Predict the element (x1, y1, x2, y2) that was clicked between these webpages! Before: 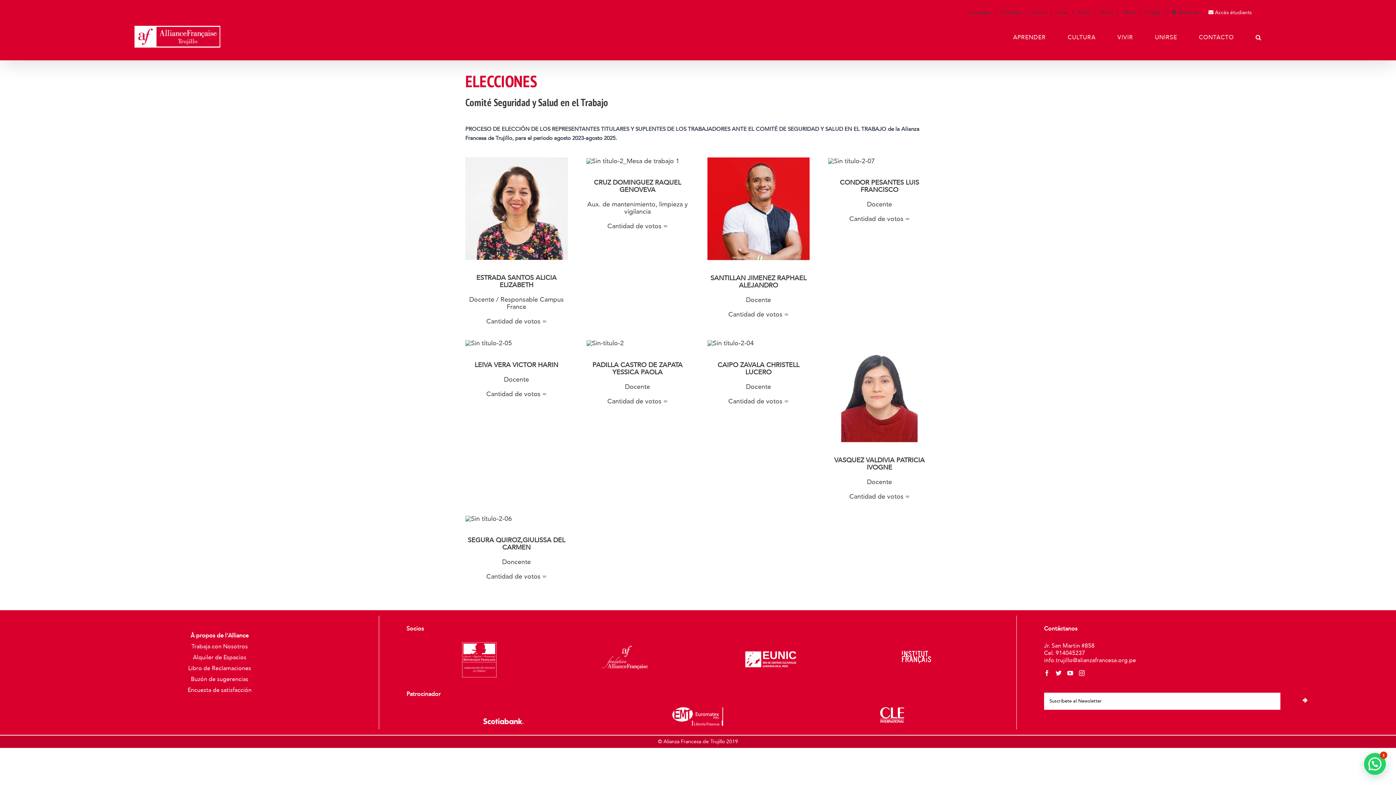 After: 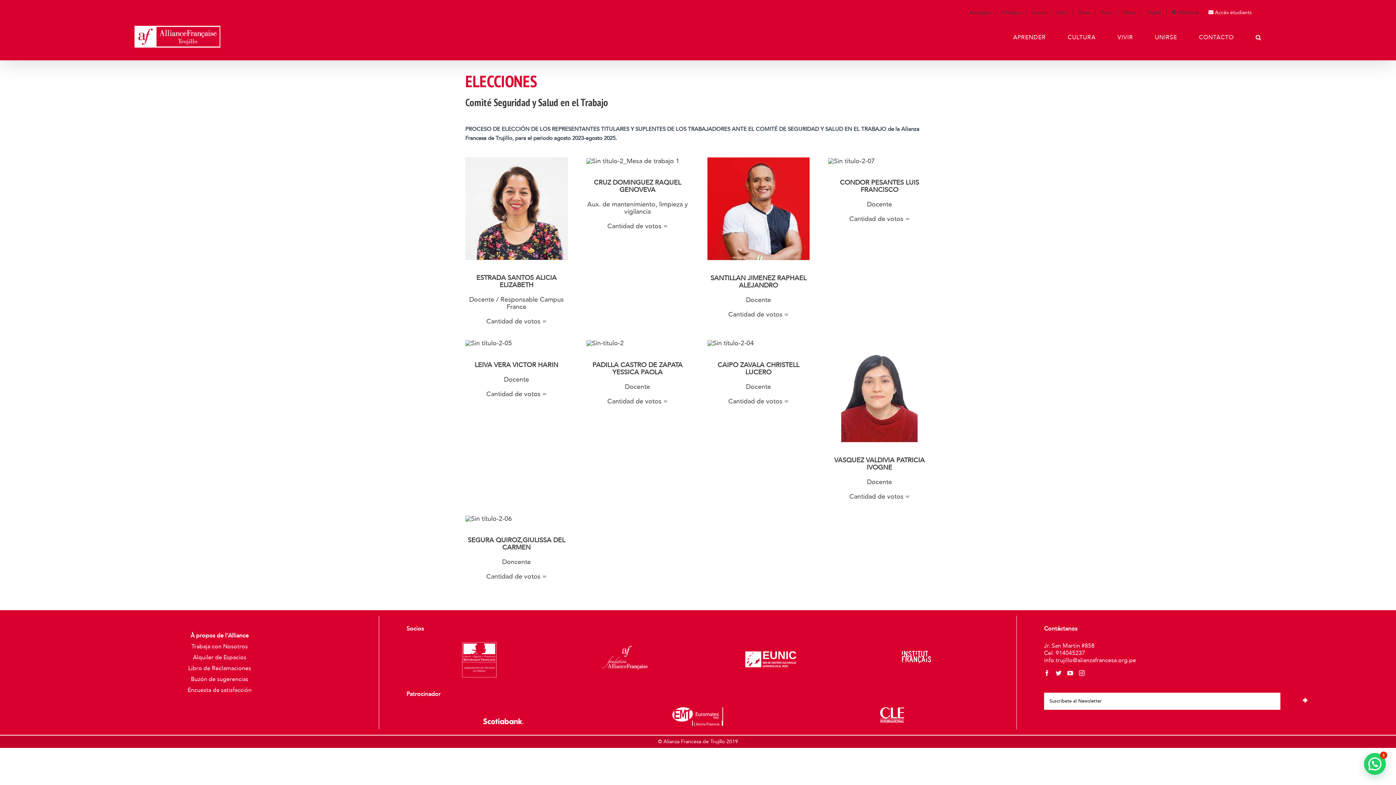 Action: bbox: (600, 707, 795, 726)